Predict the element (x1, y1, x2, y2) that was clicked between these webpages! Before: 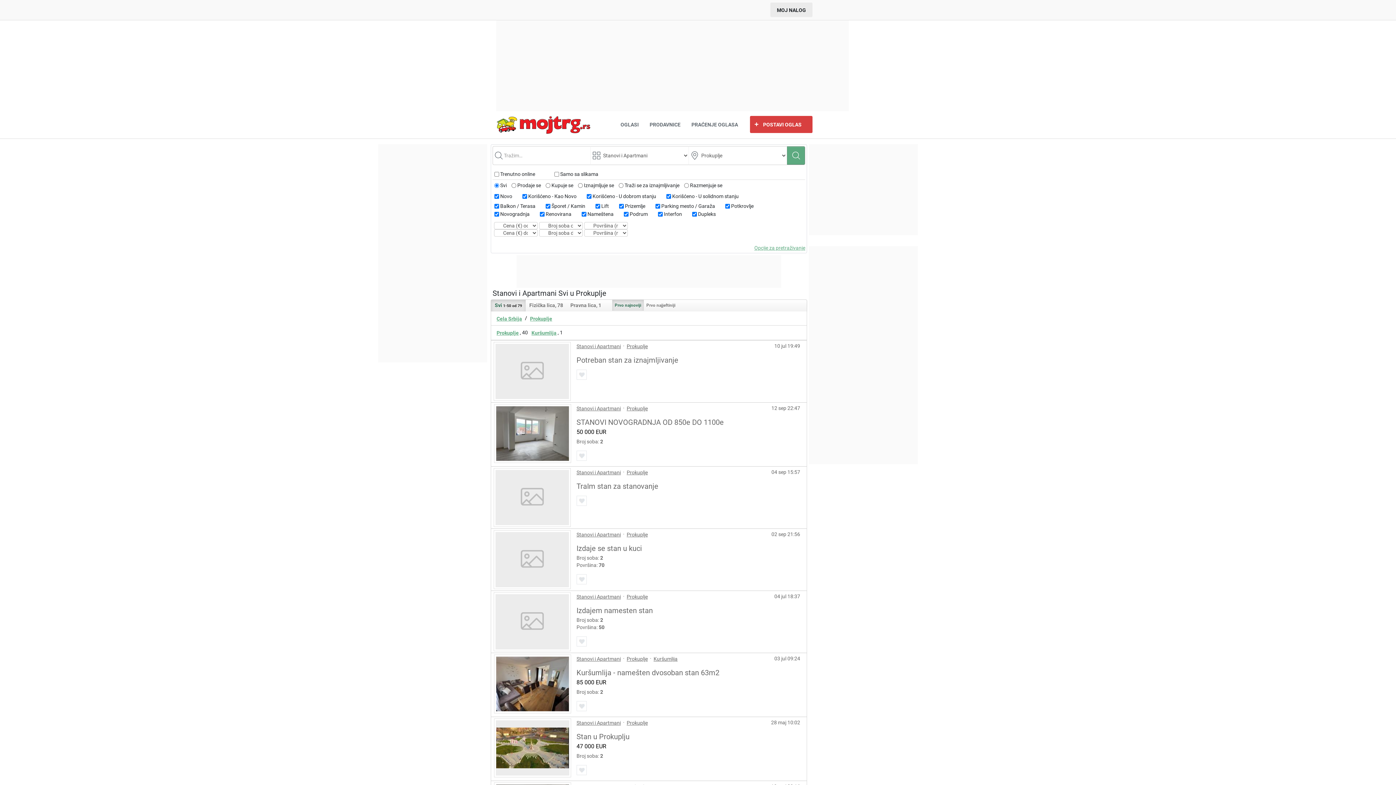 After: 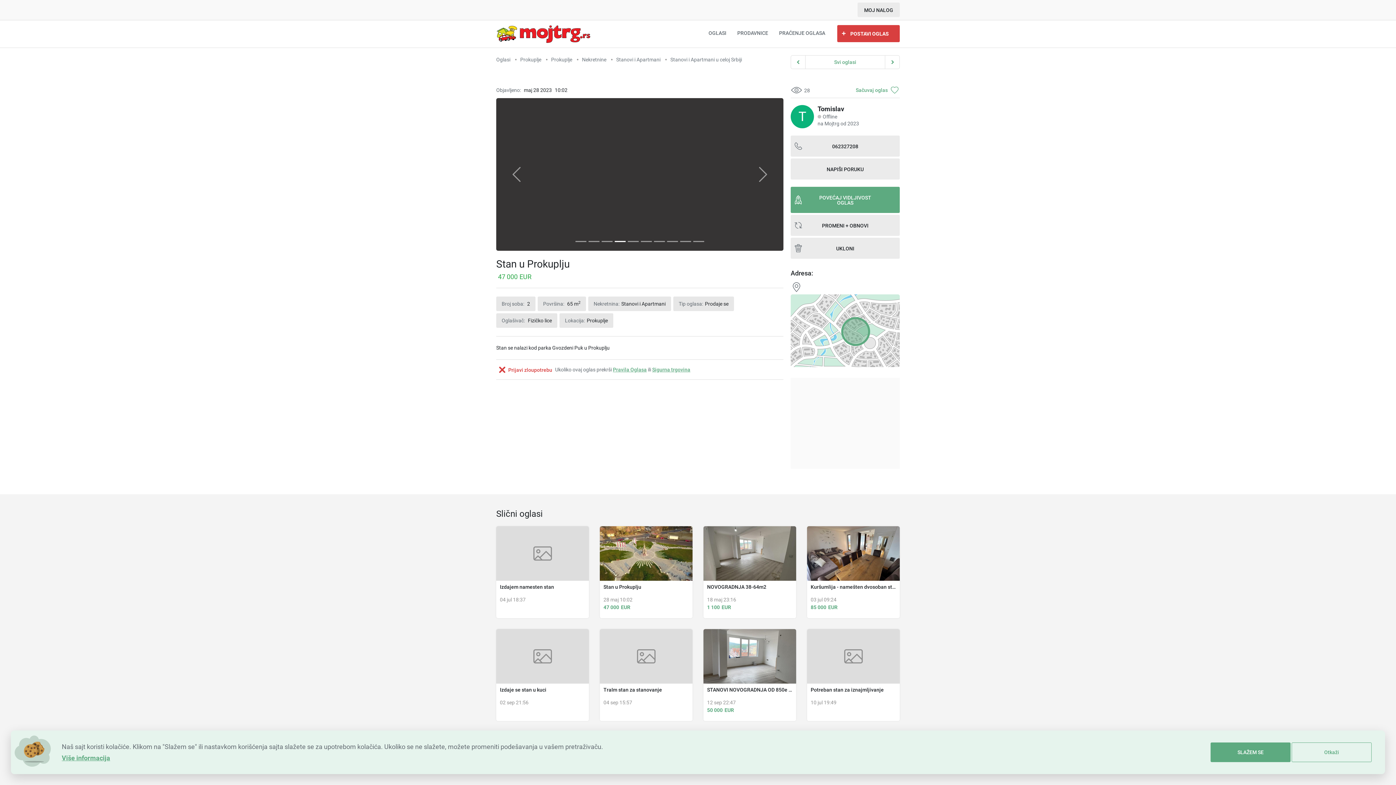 Action: bbox: (494, 719, 570, 777)